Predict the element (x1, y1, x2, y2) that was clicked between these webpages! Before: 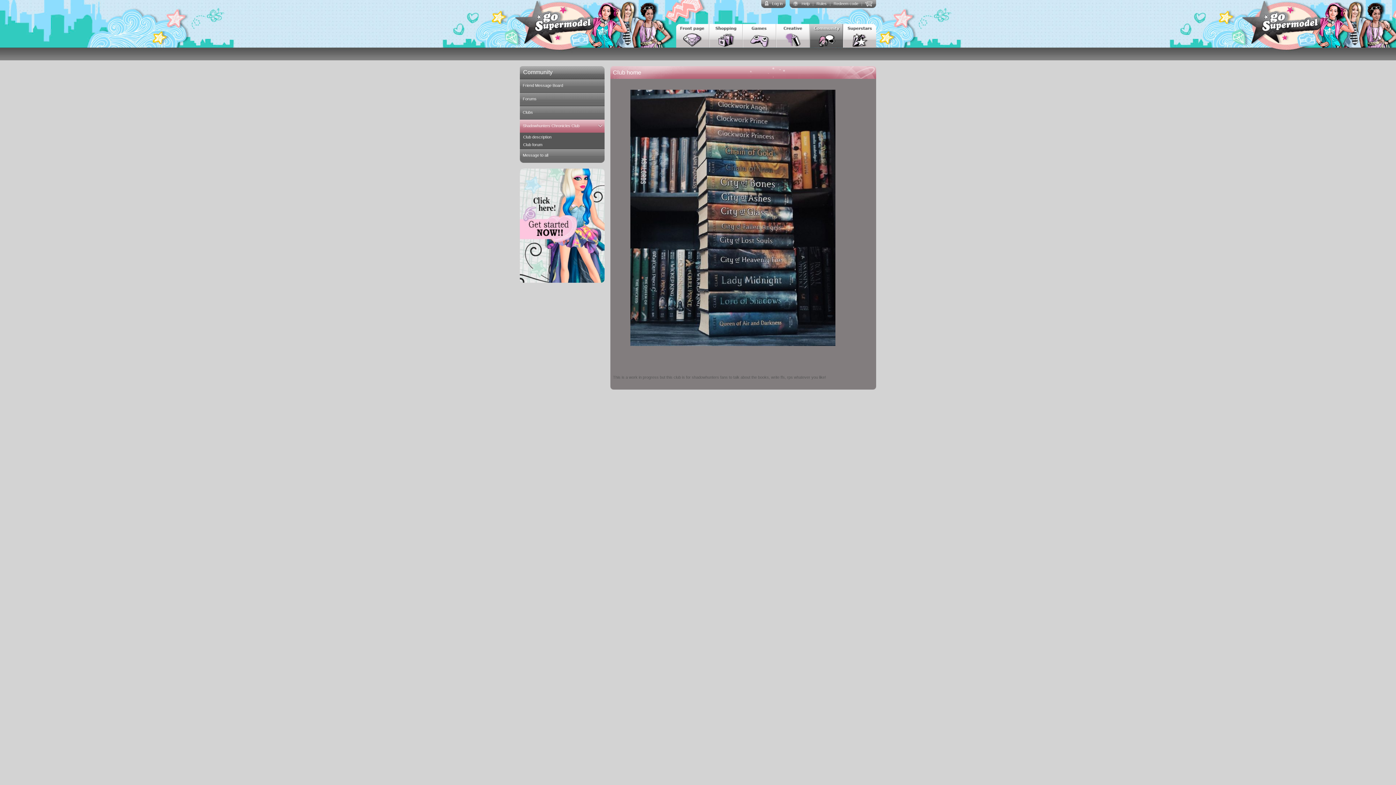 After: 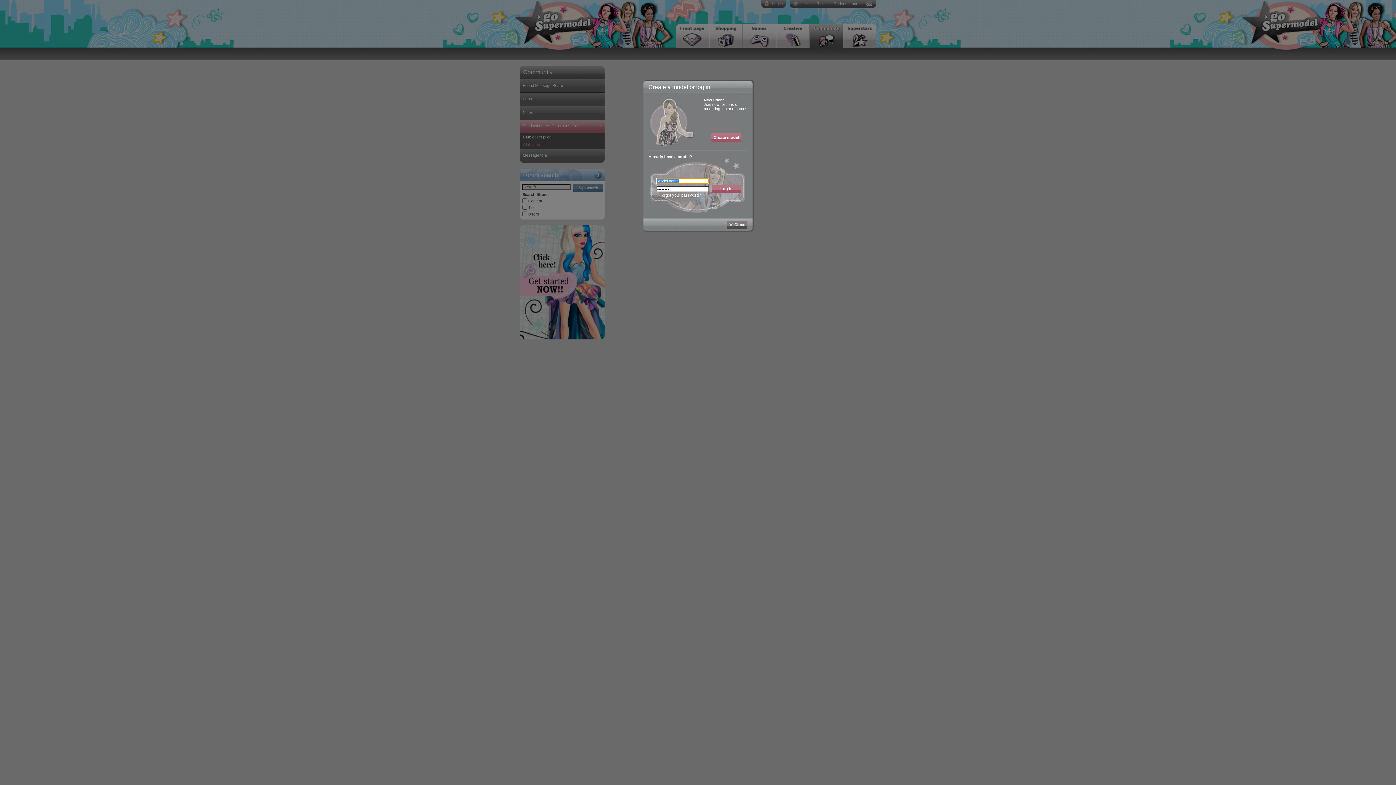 Action: label: Club forum bbox: (520, 141, 602, 148)